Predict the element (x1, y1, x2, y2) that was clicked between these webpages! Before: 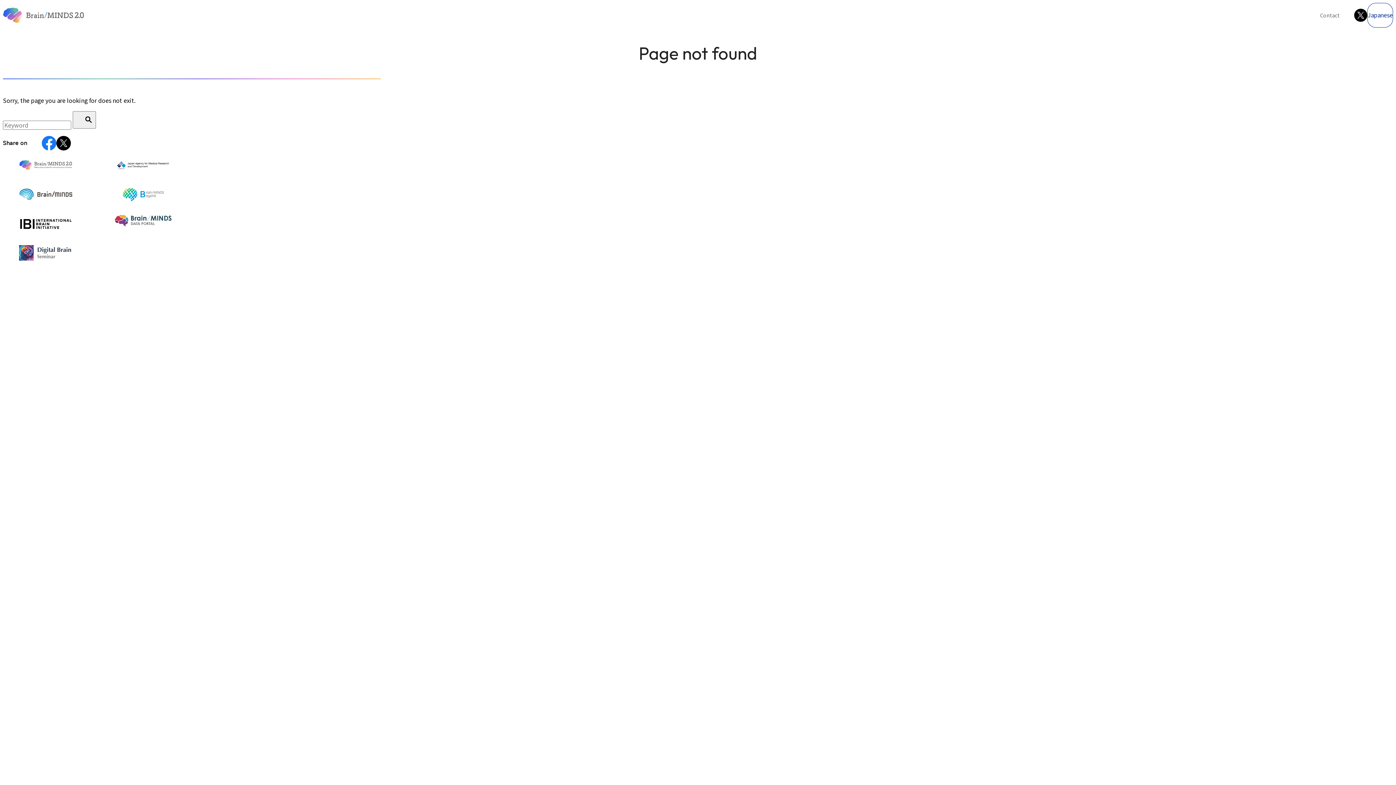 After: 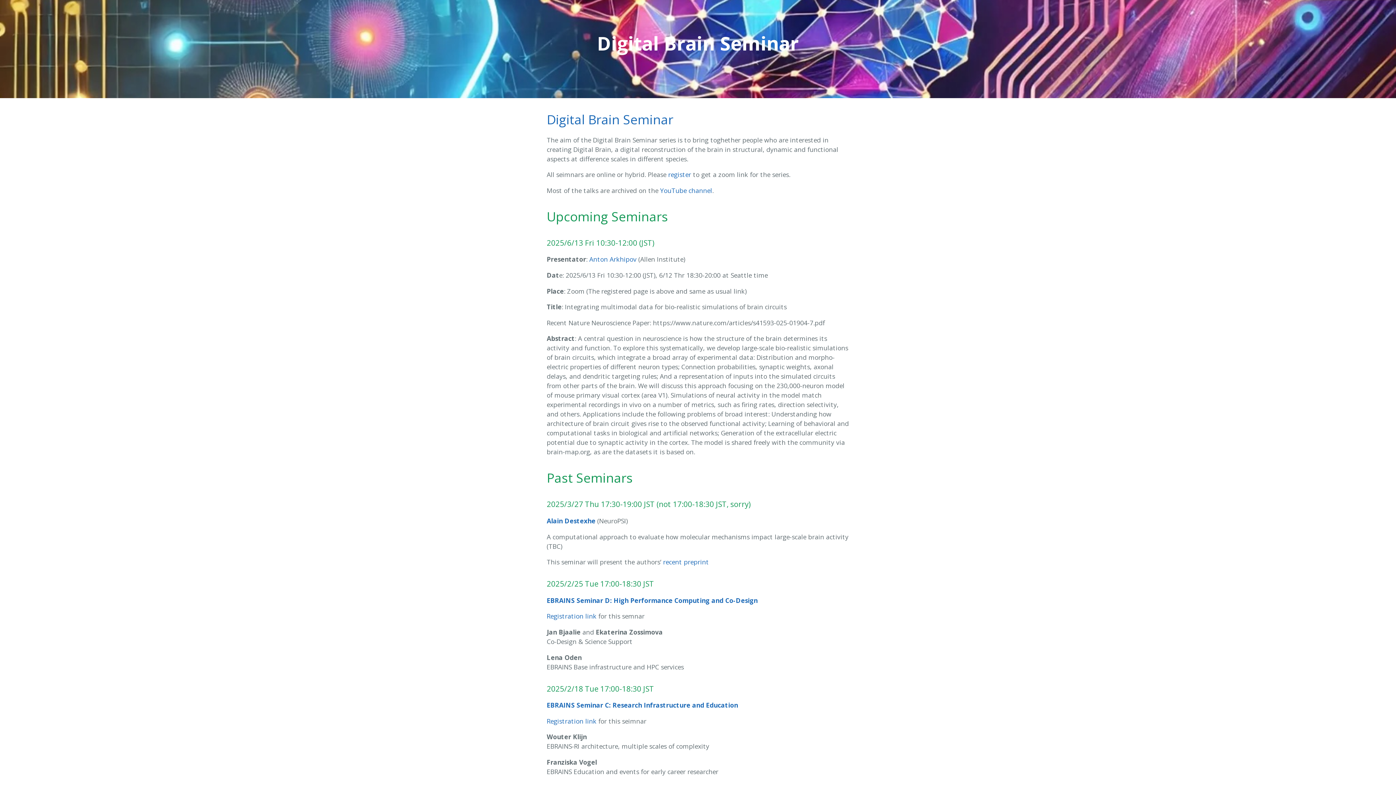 Action: bbox: (17, 244, 74, 261)